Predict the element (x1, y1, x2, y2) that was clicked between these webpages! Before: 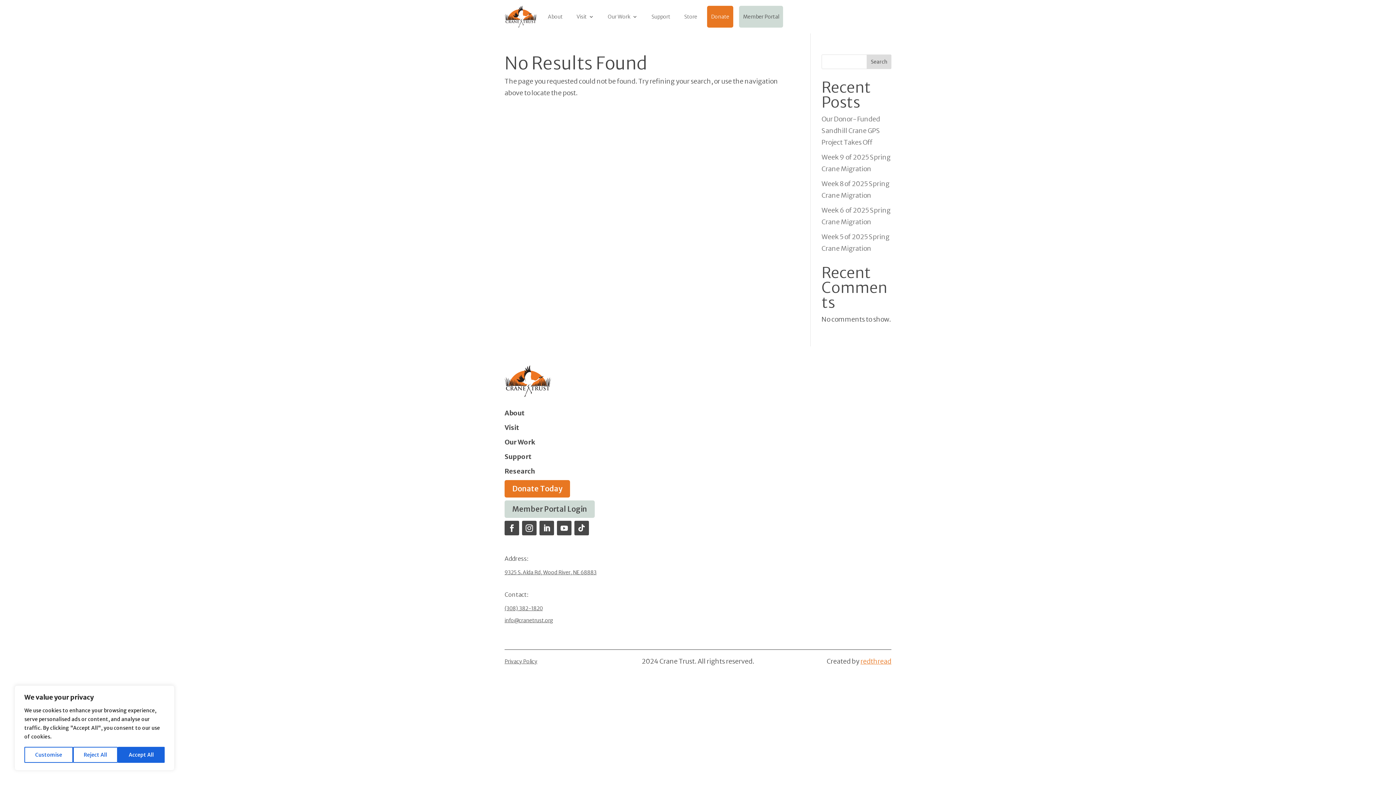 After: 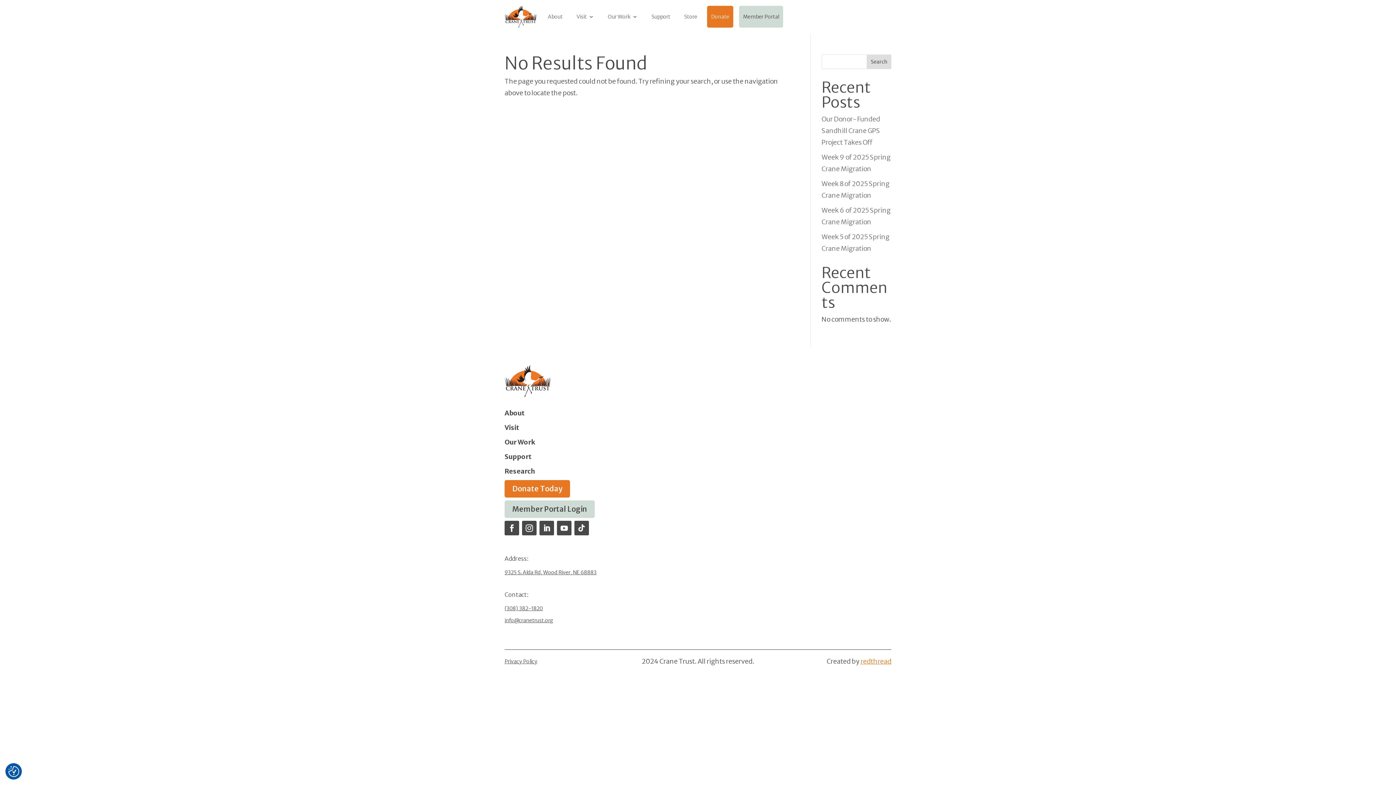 Action: bbox: (72, 747, 117, 763) label: Reject All